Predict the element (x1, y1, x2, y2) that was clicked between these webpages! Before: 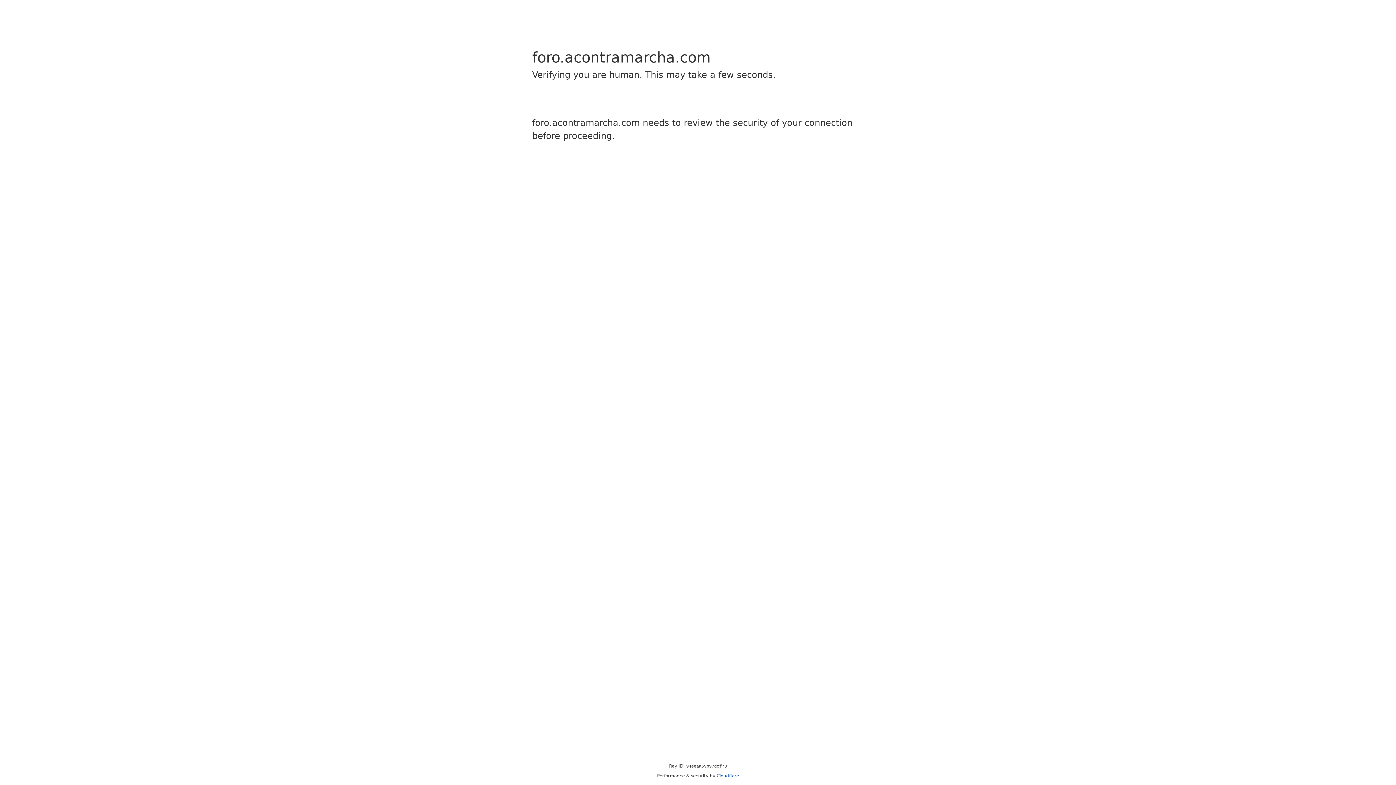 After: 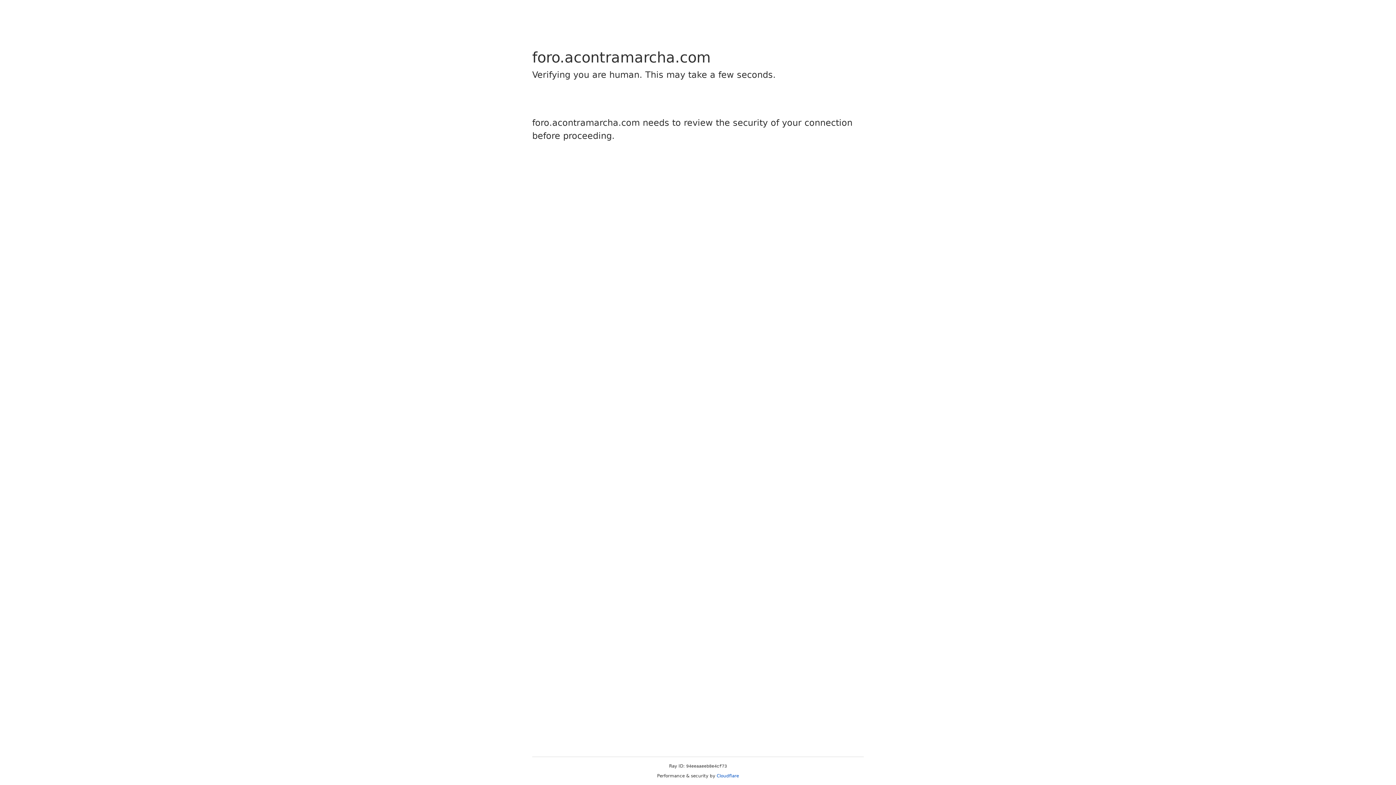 Action: bbox: (716, 773, 739, 778) label: Cloudflare